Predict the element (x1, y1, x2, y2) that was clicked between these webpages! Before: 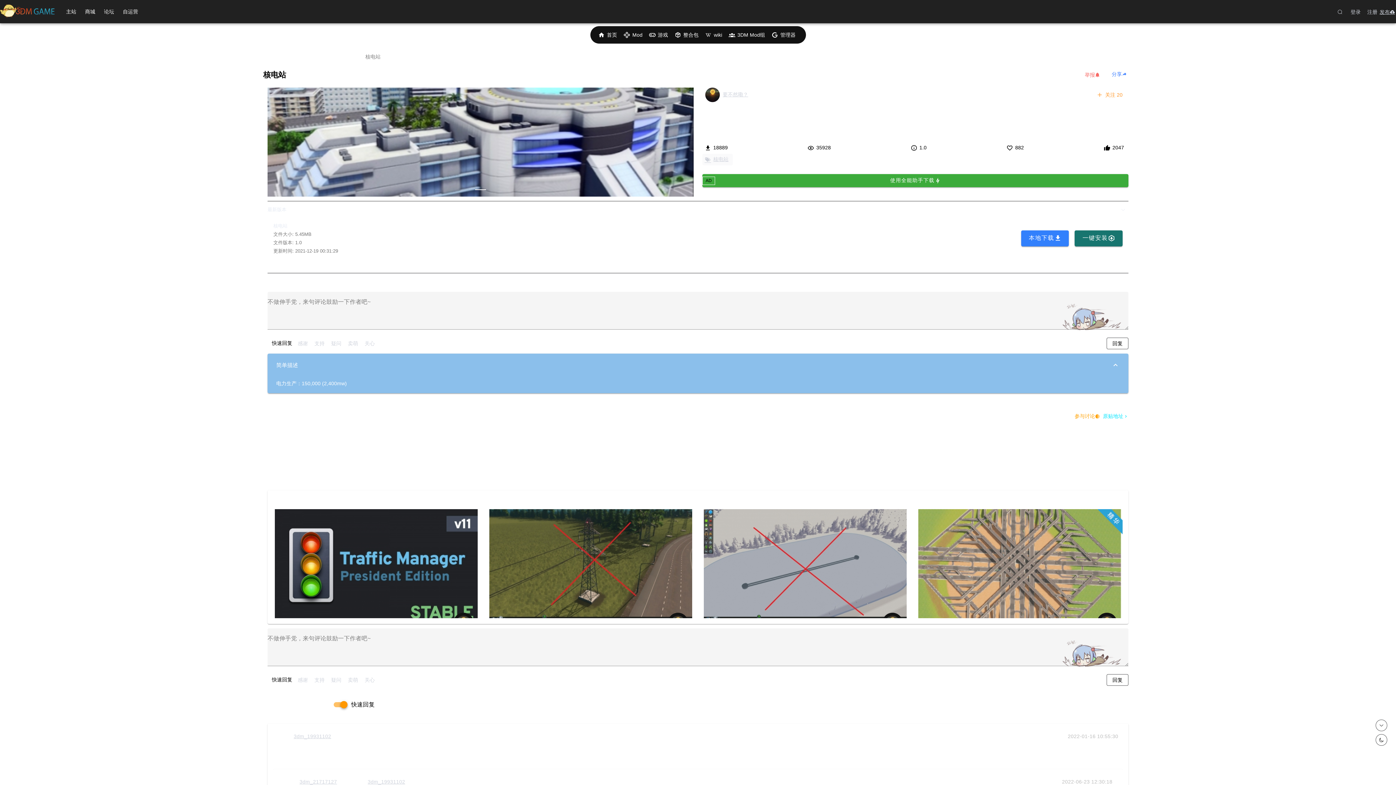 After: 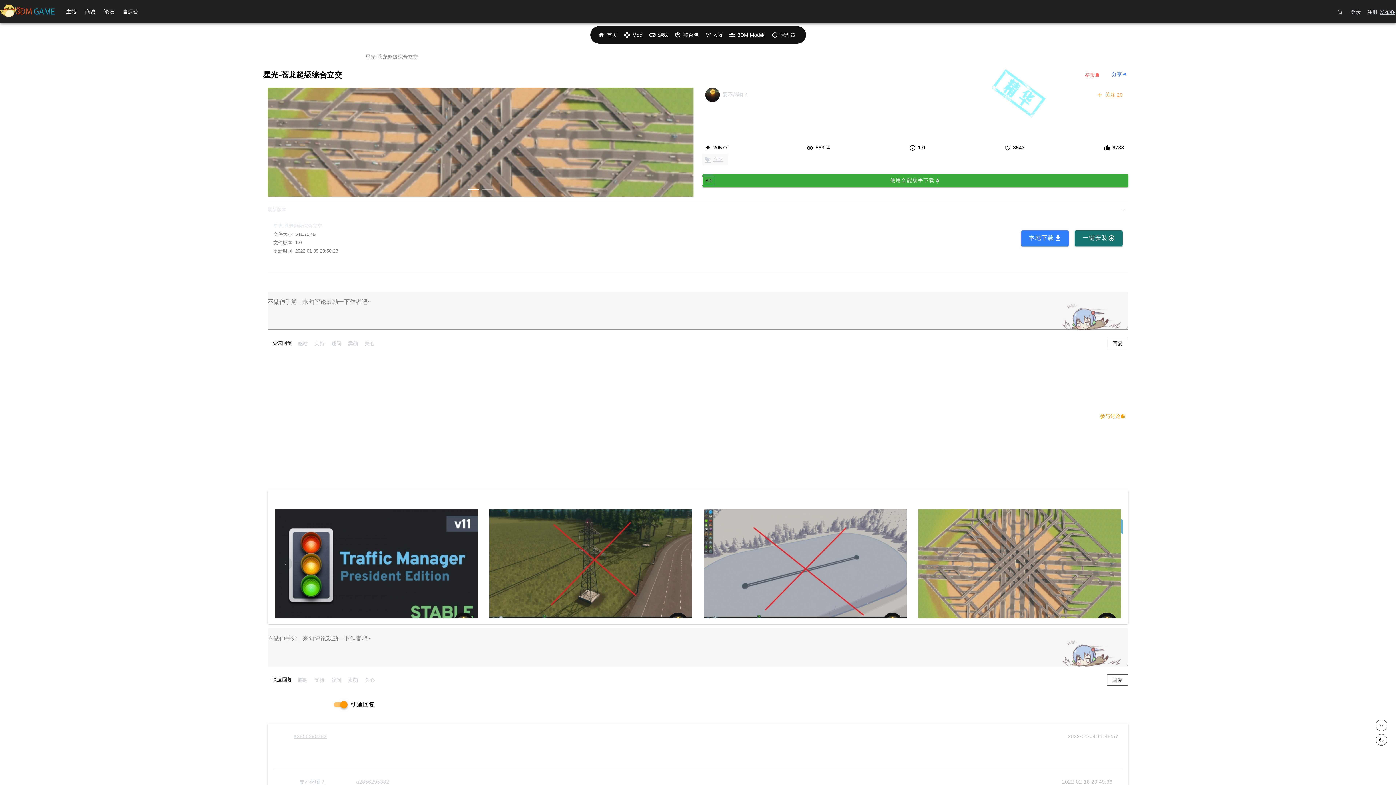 Action: bbox: (917, 509, 1122, 624)